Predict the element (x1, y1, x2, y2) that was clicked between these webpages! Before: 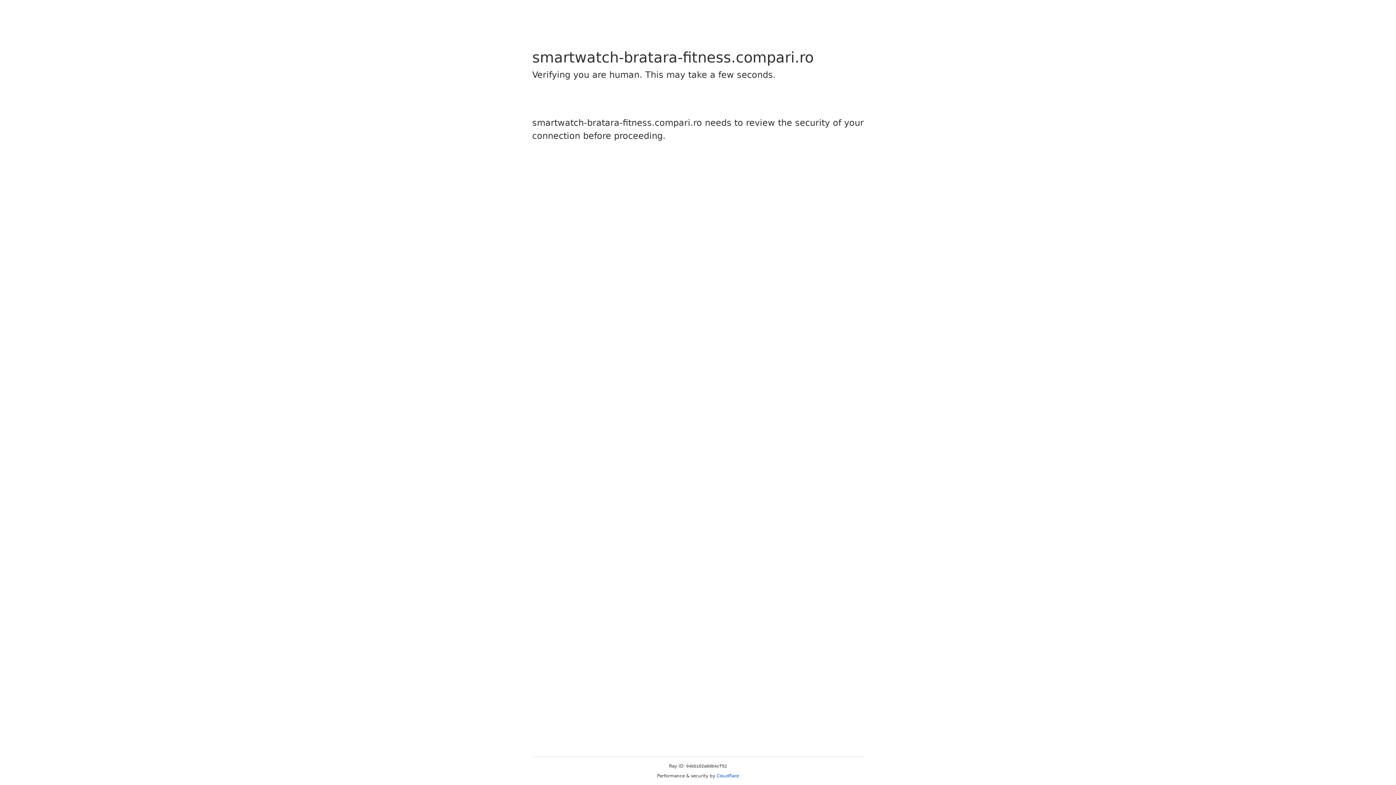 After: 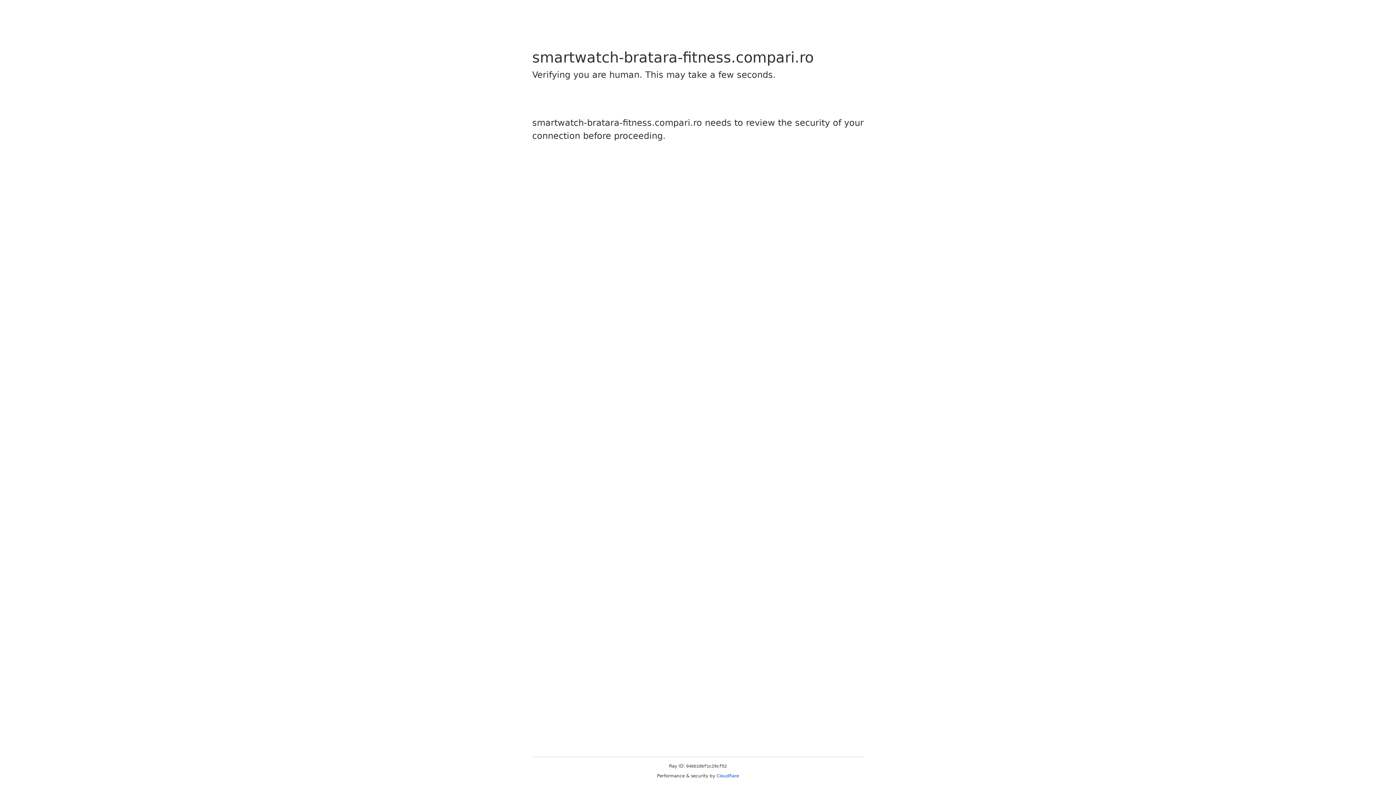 Action: label: Cloudflare bbox: (716, 773, 739, 778)